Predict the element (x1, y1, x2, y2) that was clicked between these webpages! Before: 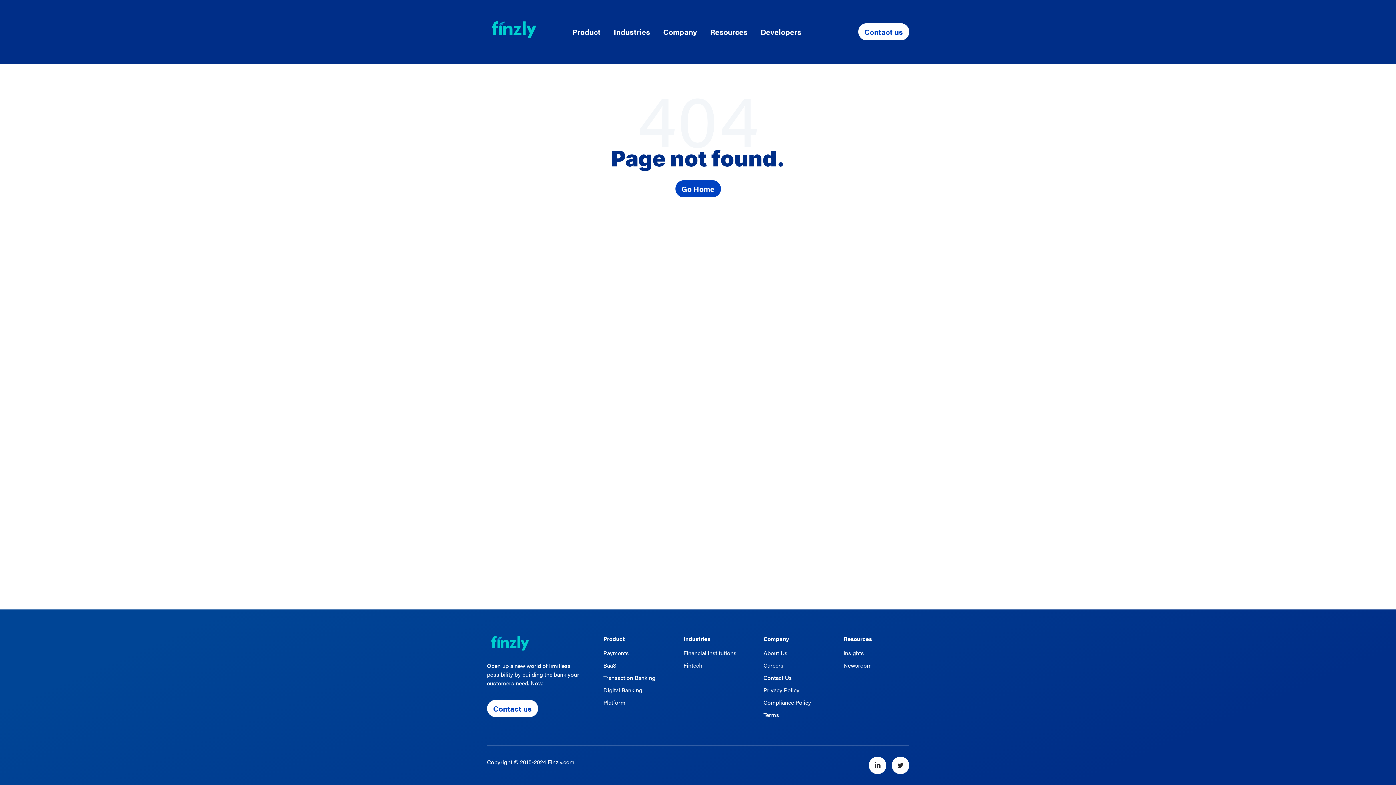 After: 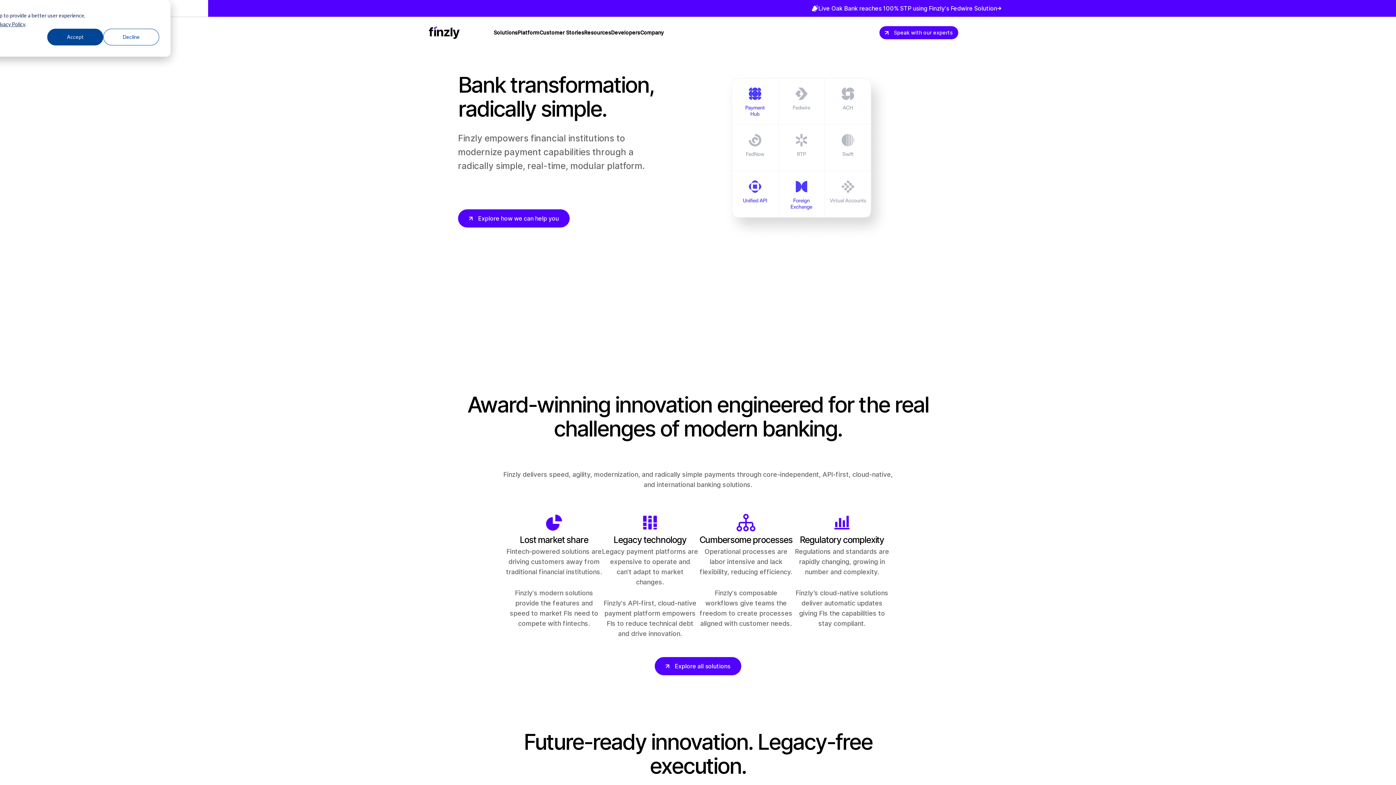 Action: bbox: (487, 636, 533, 651)